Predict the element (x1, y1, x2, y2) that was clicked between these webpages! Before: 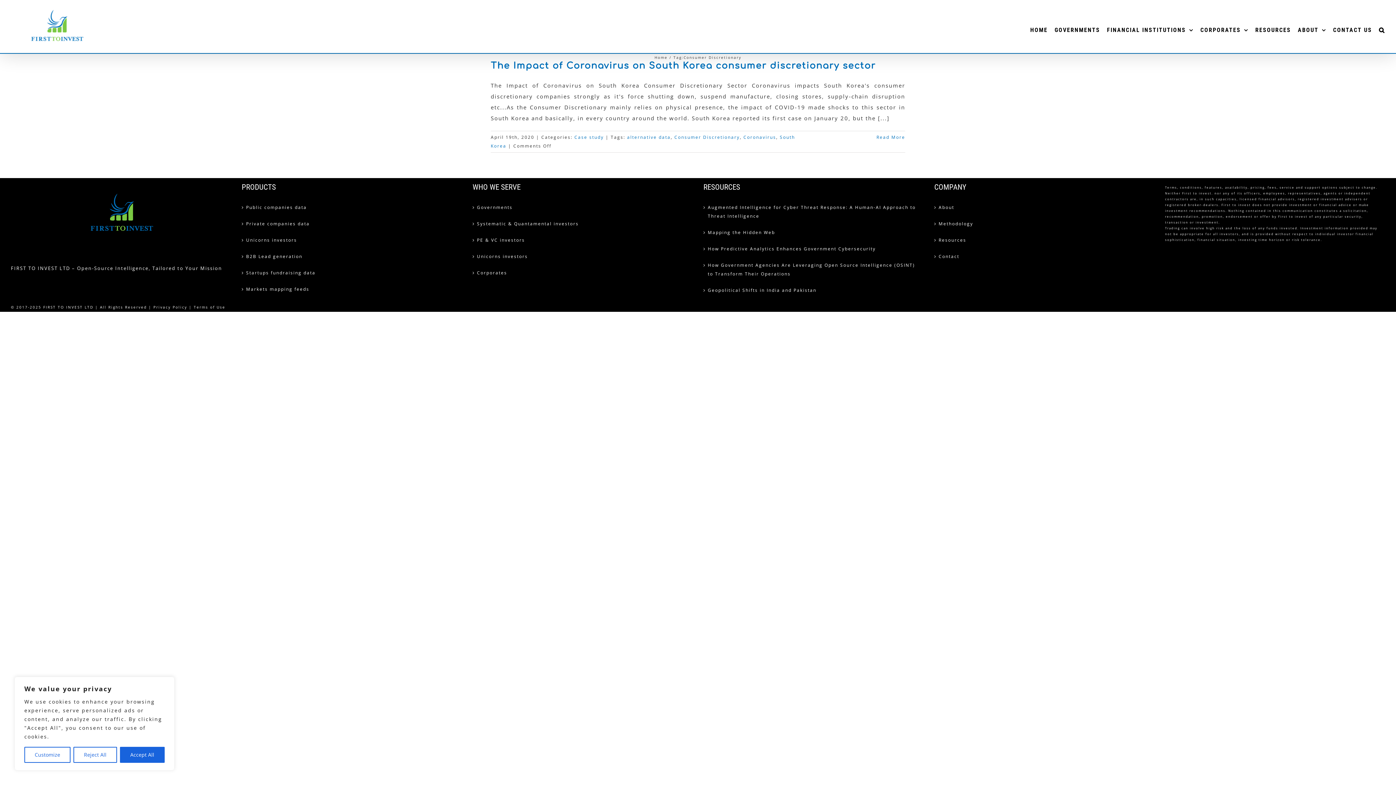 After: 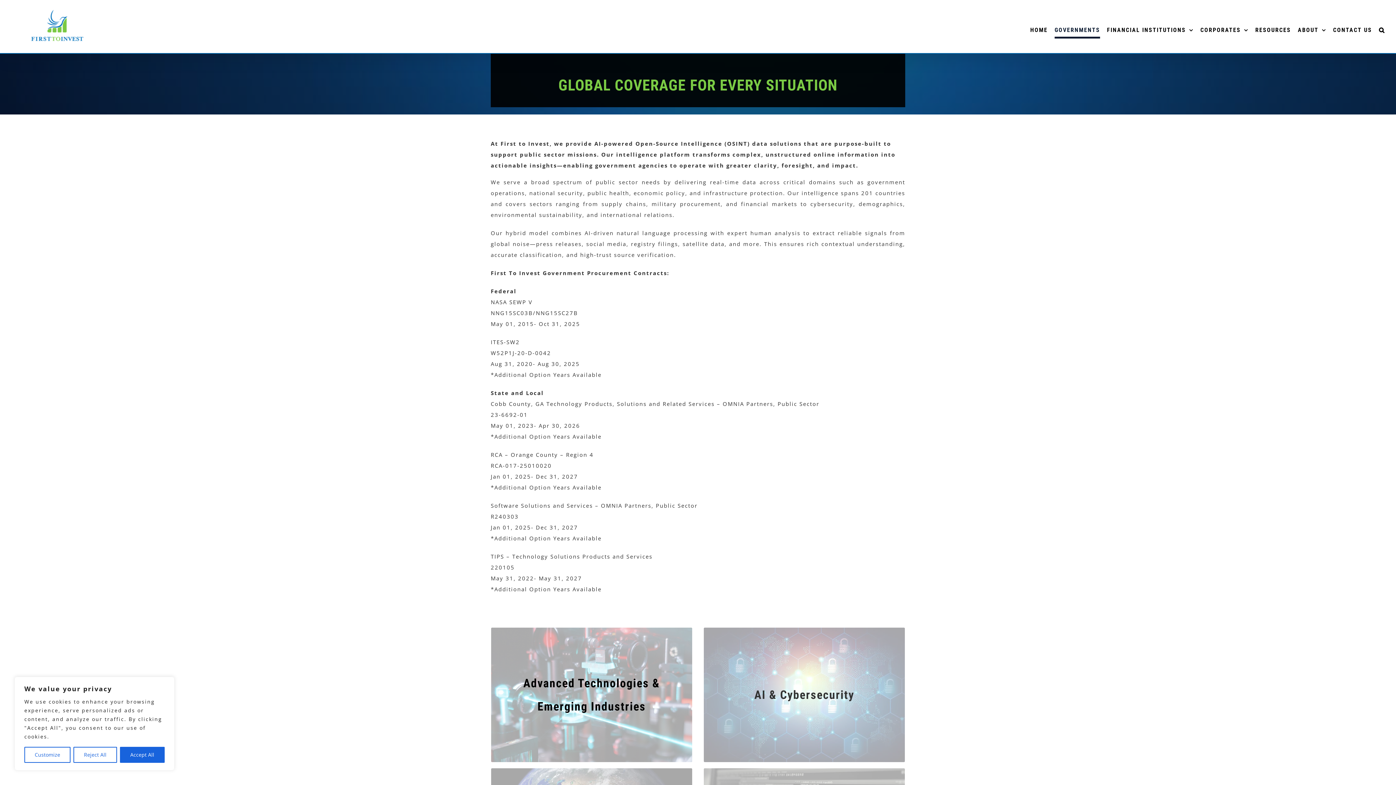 Action: bbox: (477, 203, 689, 212) label: Governments